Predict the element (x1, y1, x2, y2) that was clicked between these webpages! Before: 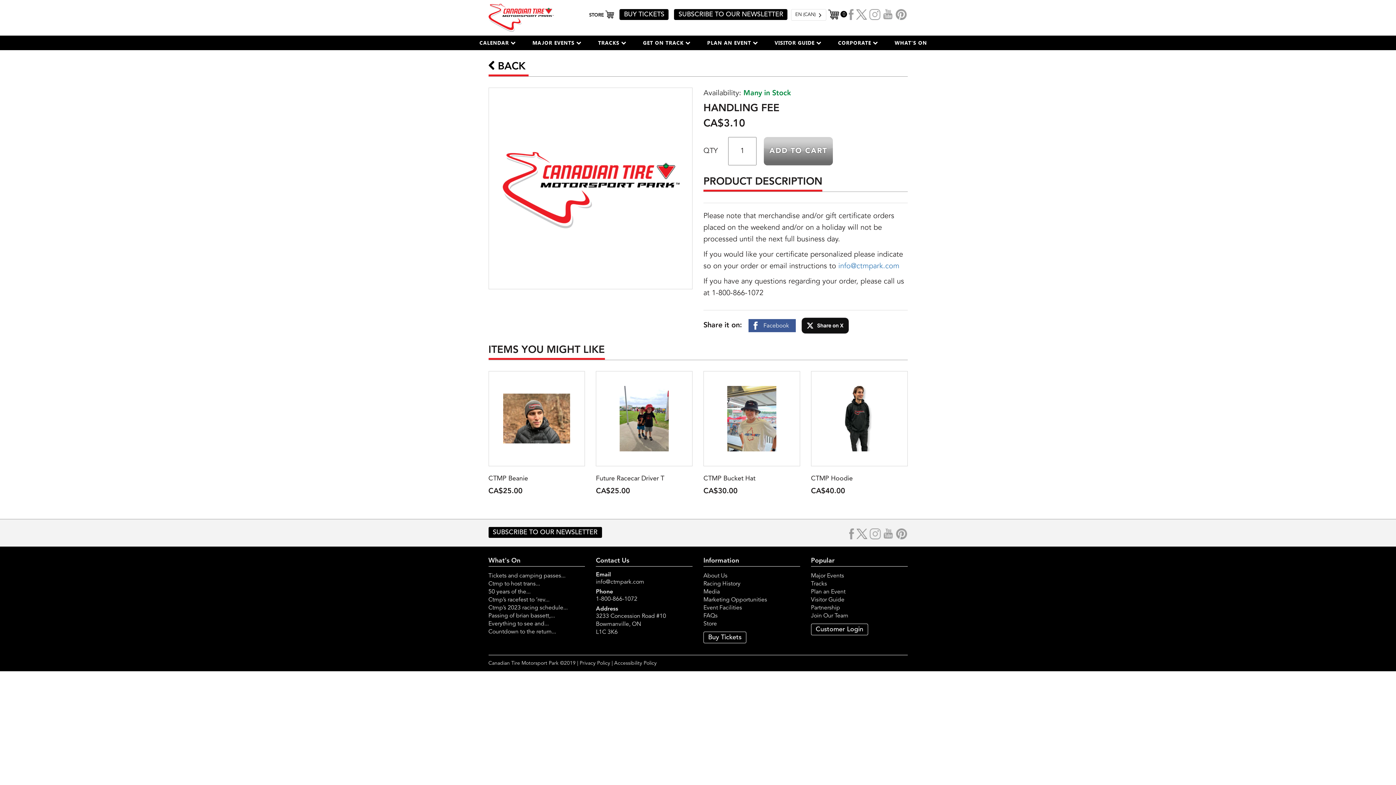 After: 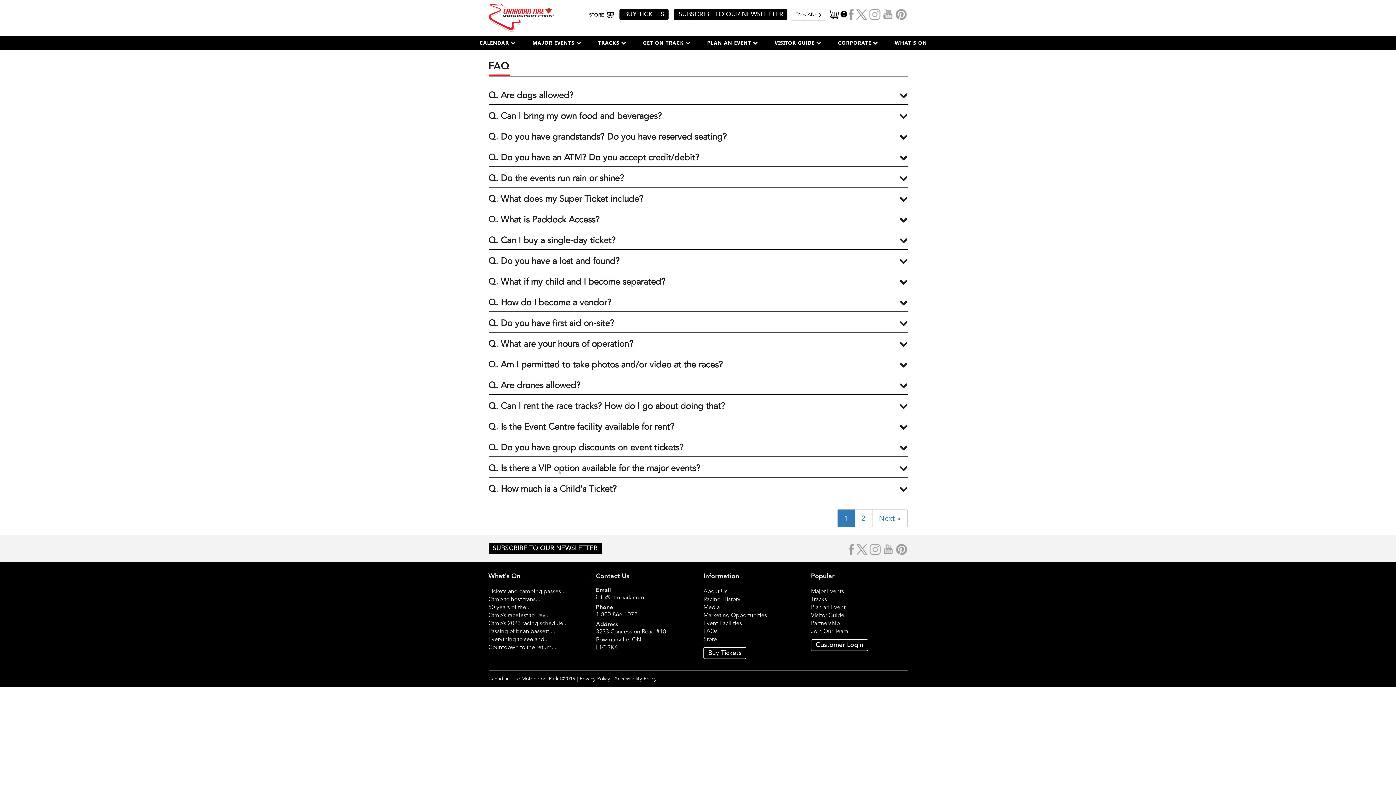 Action: bbox: (703, 613, 717, 619) label: FAQs